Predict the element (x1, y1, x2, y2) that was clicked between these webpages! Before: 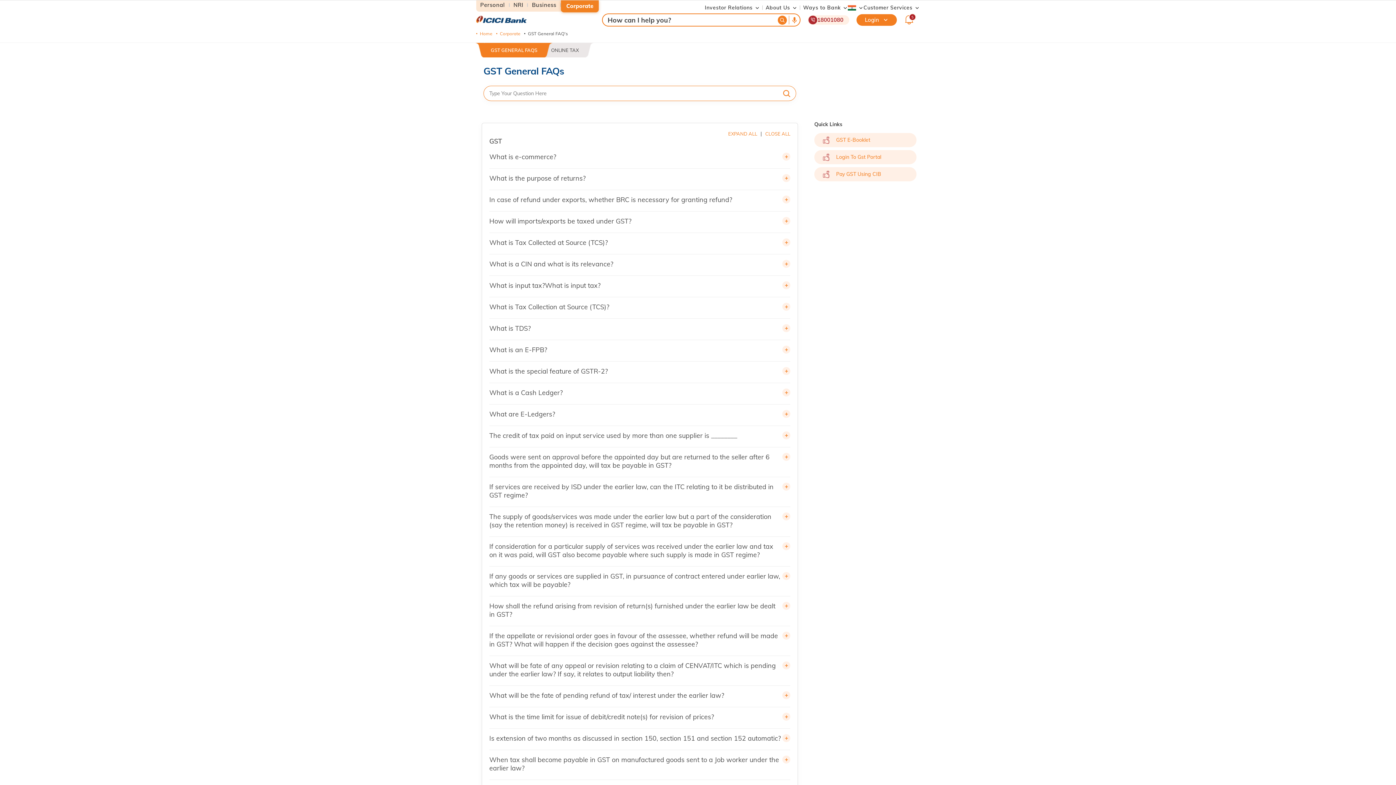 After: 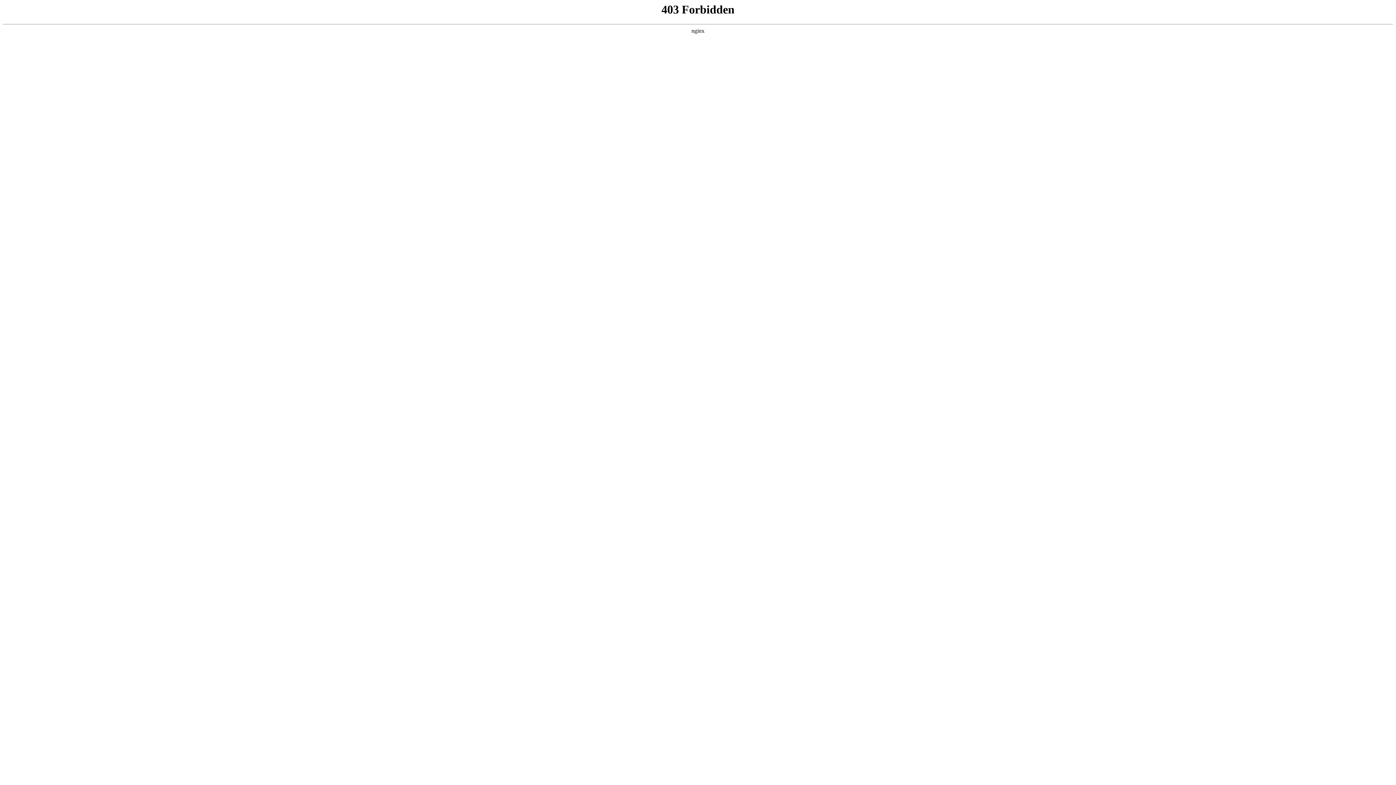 Action: label: Login To Gst Portal bbox: (814, 150, 916, 164)